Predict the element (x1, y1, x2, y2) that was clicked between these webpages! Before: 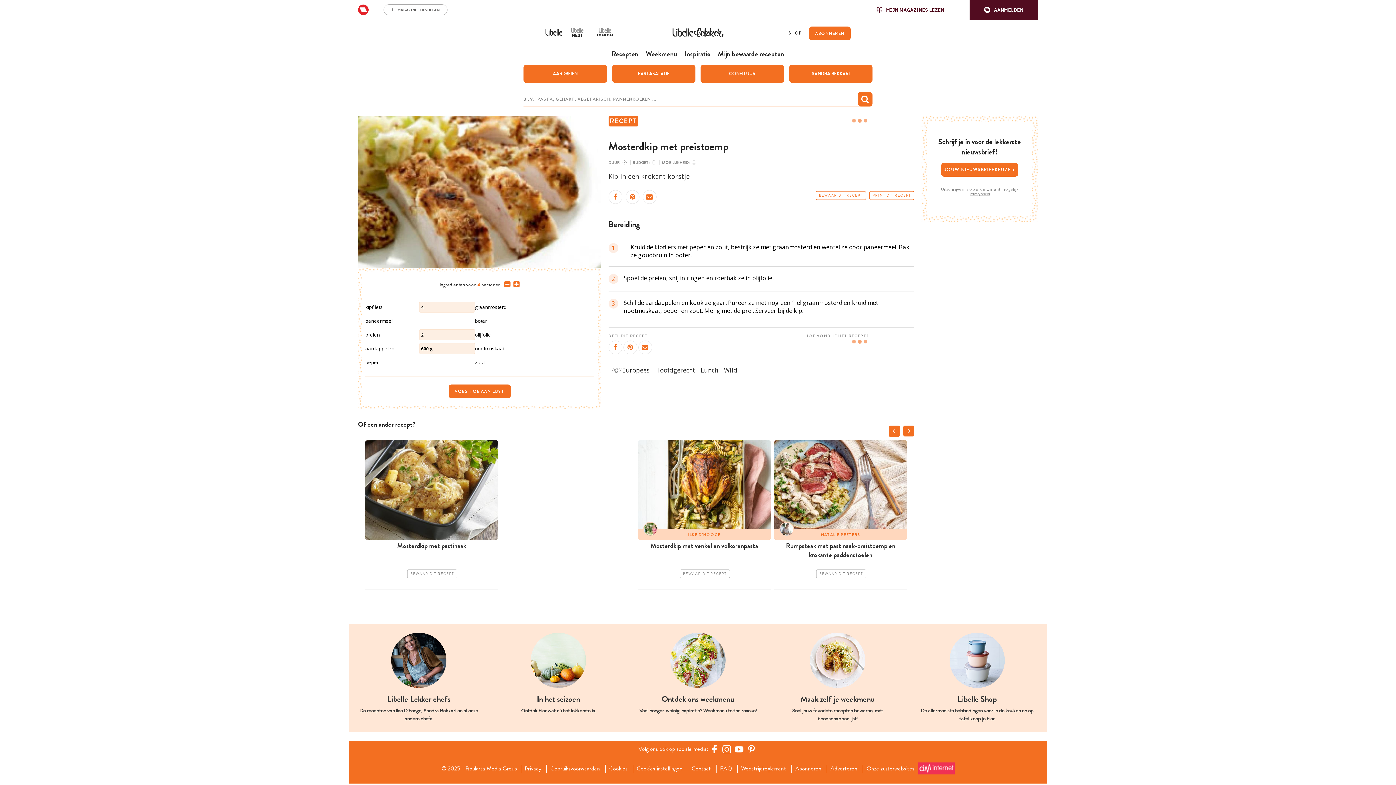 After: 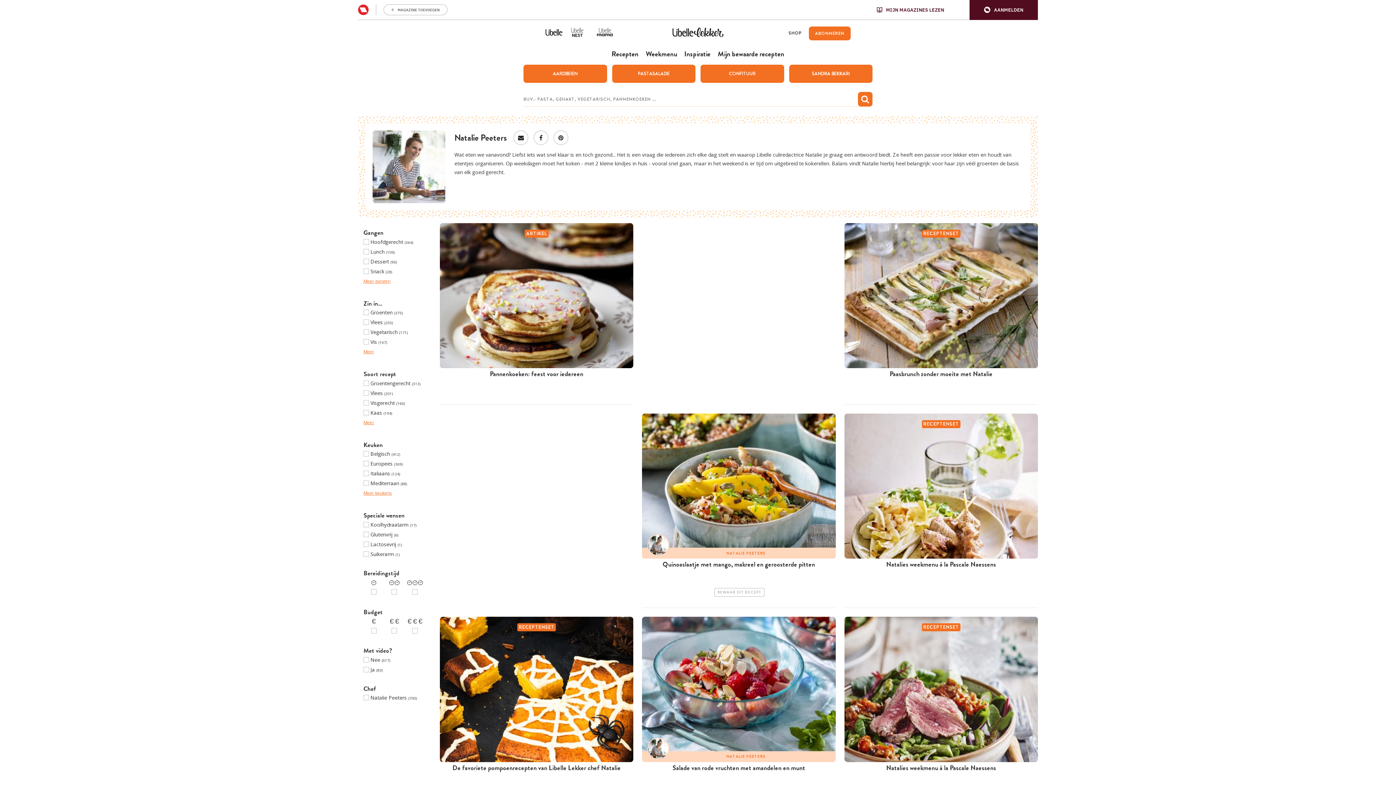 Action: label: NATALIE PEETERS bbox: (774, 529, 907, 540)